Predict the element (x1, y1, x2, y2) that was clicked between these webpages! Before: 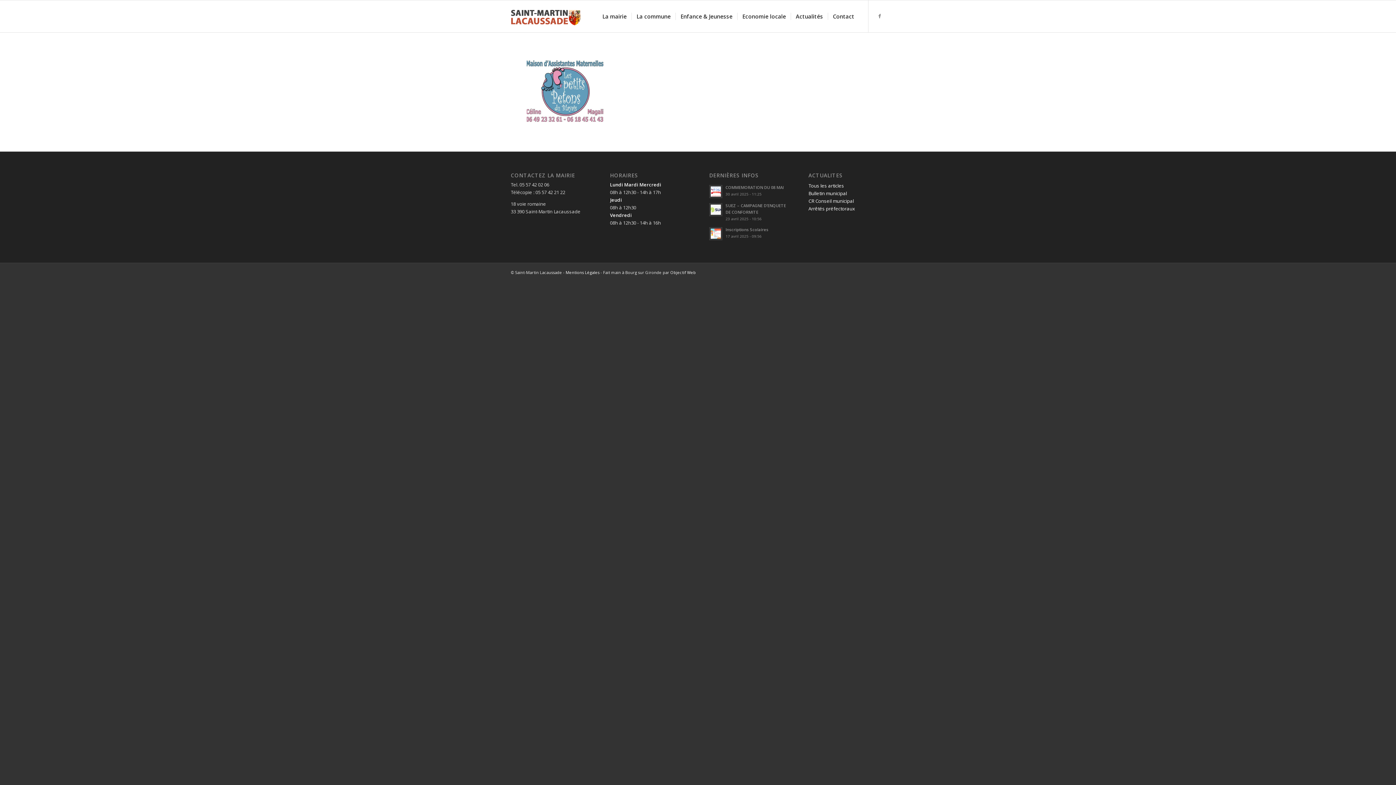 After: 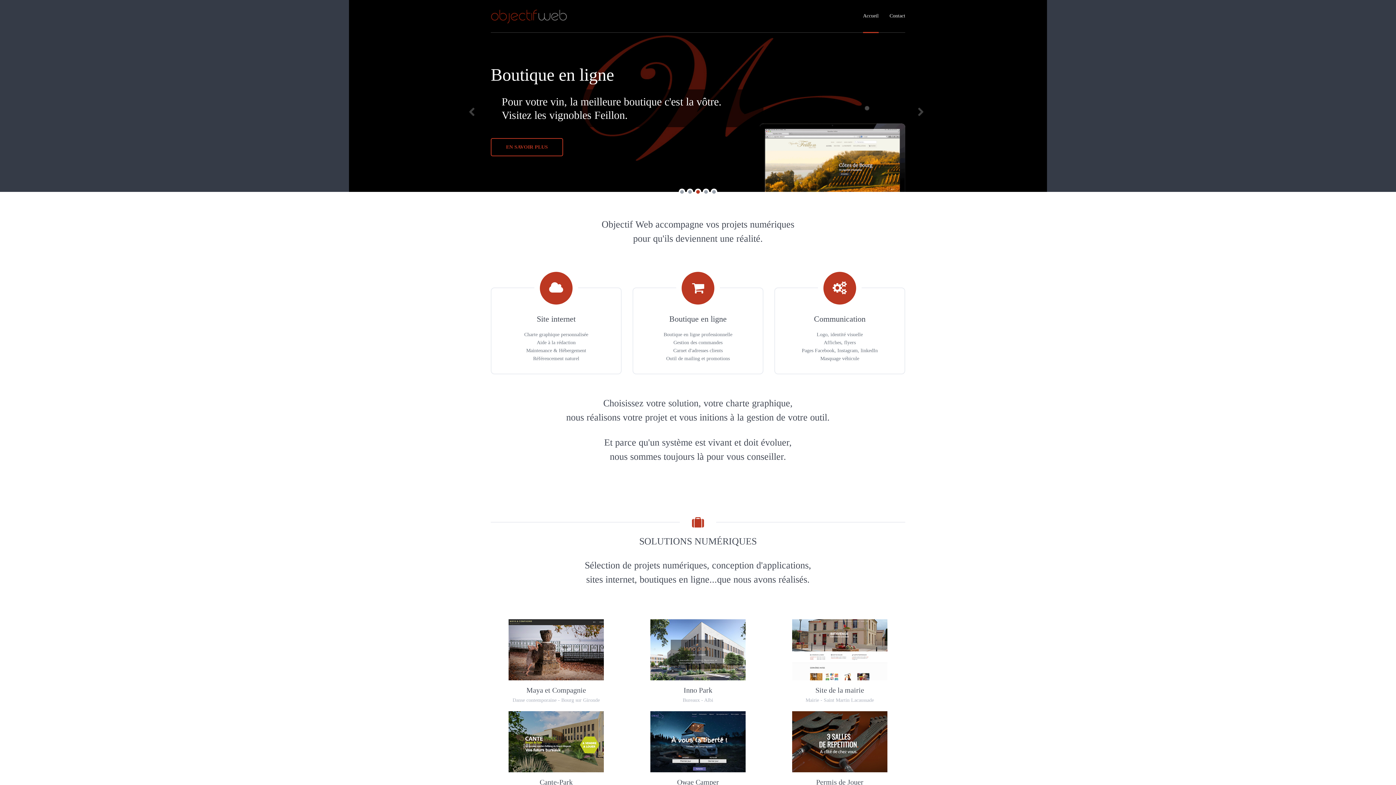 Action: label: Objectif Web bbox: (670, 269, 696, 275)